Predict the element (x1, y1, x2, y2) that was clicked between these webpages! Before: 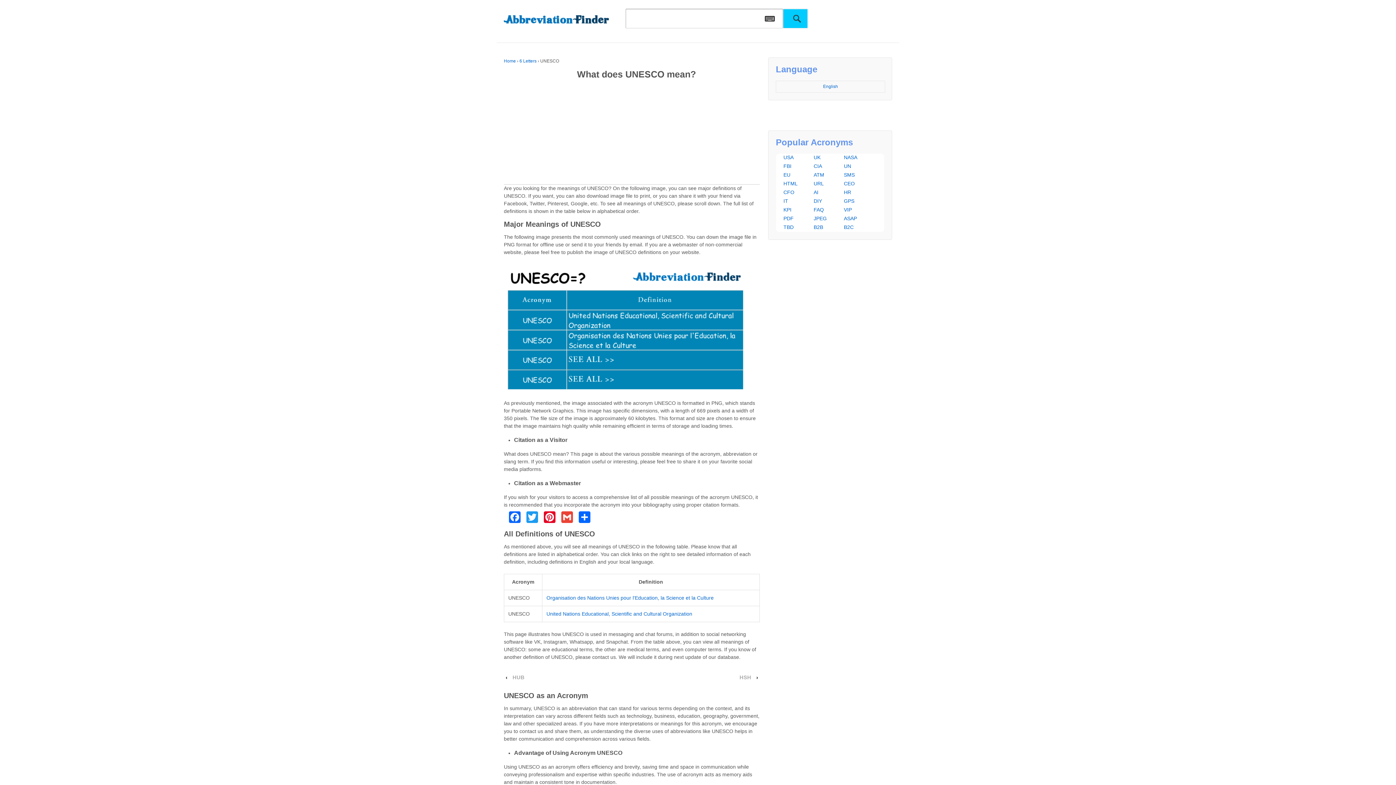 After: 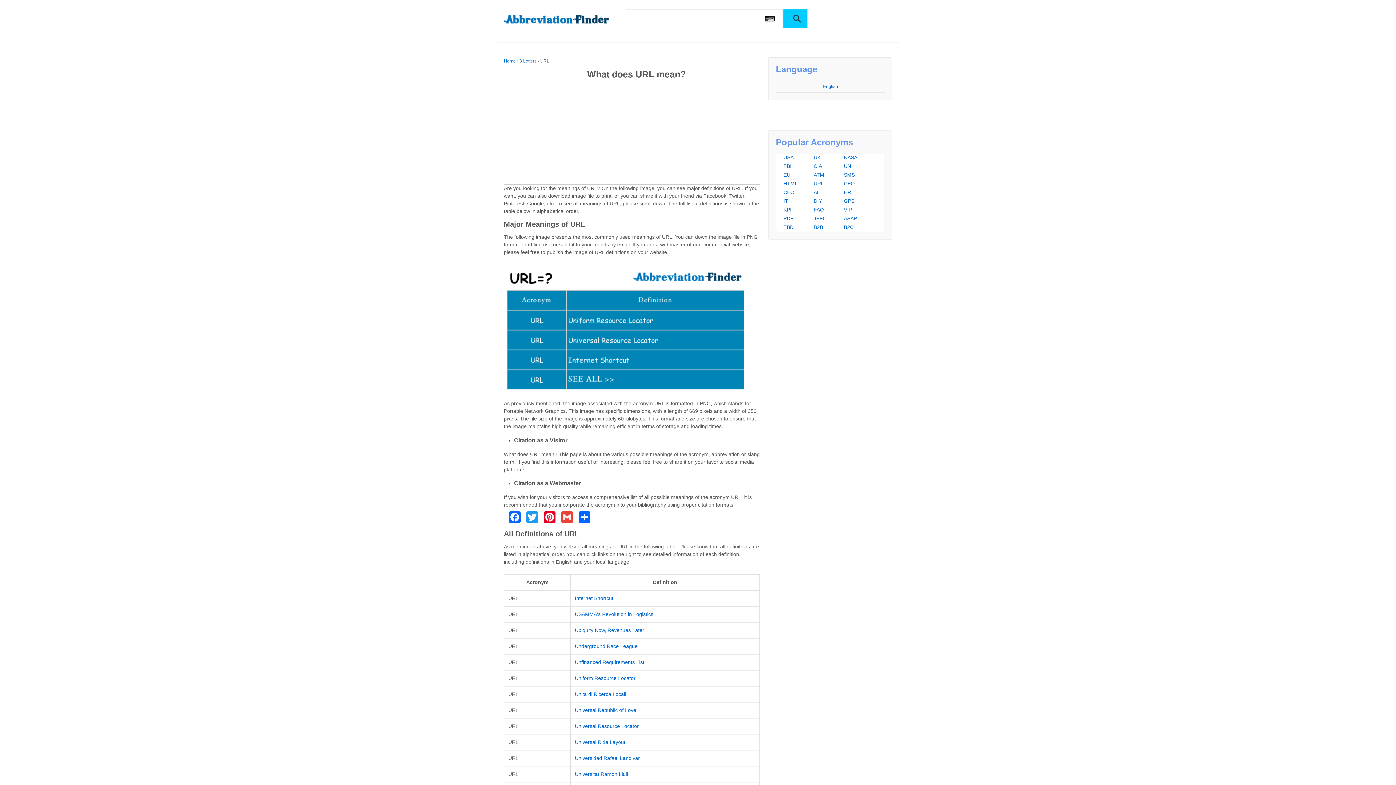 Action: label: URL bbox: (813, 180, 824, 186)